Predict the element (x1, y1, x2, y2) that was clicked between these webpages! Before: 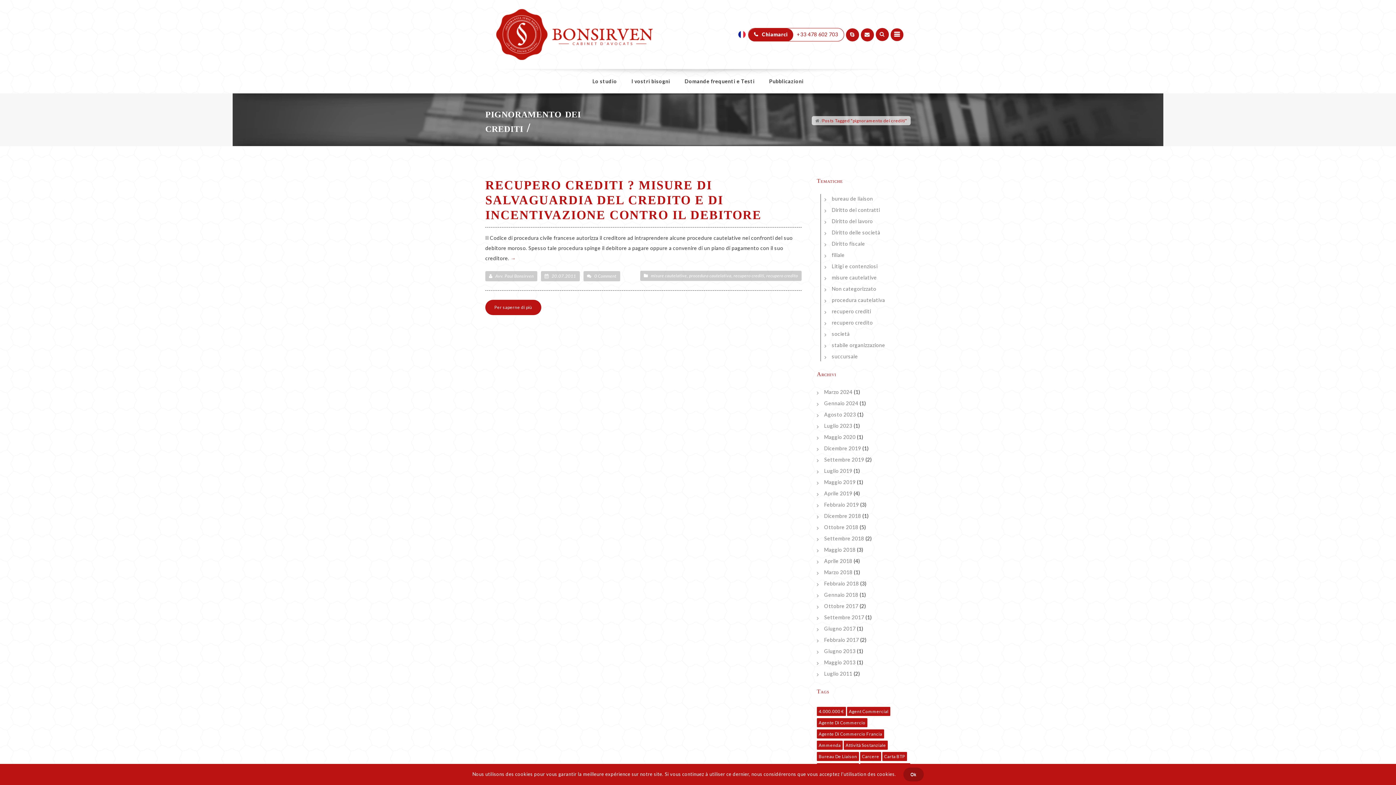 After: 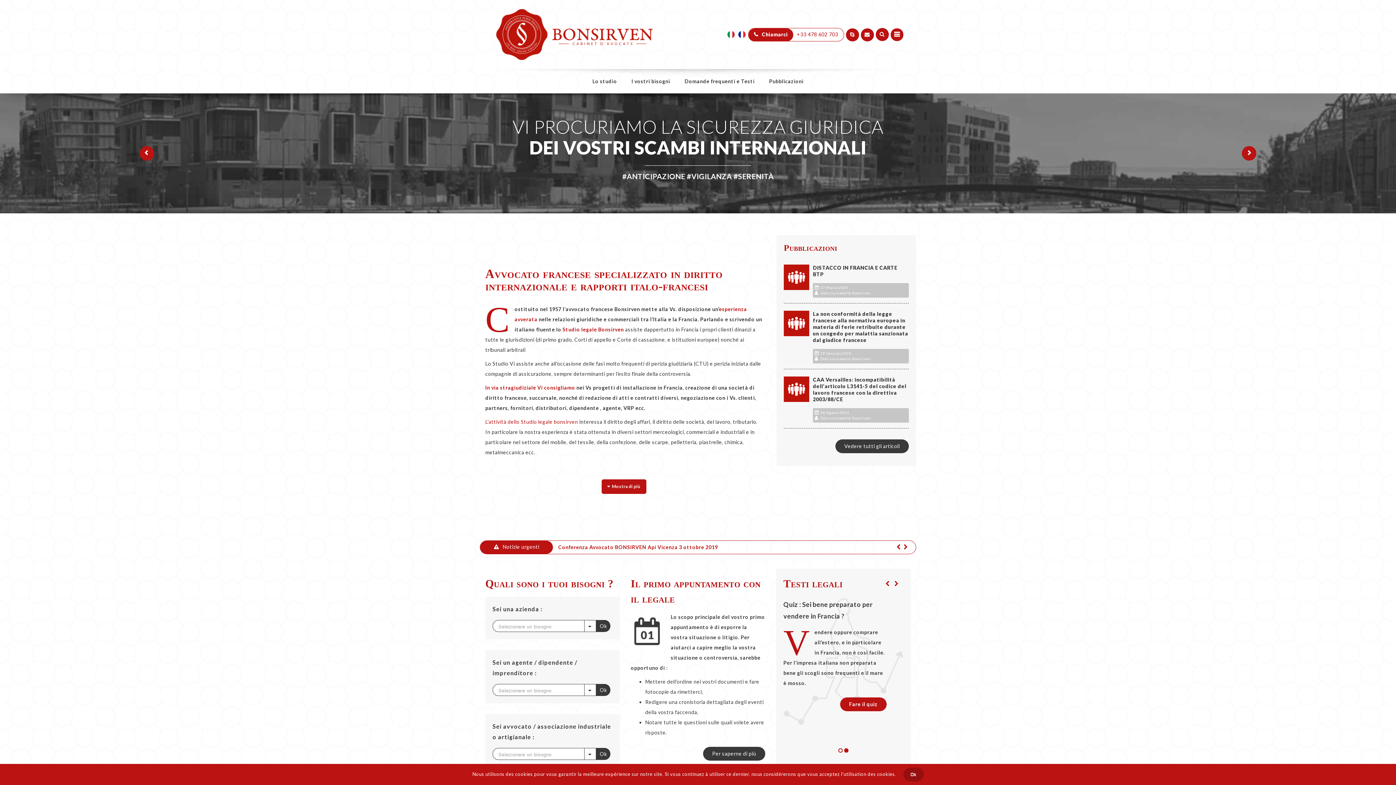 Action: bbox: (490, 9, 658, 27)